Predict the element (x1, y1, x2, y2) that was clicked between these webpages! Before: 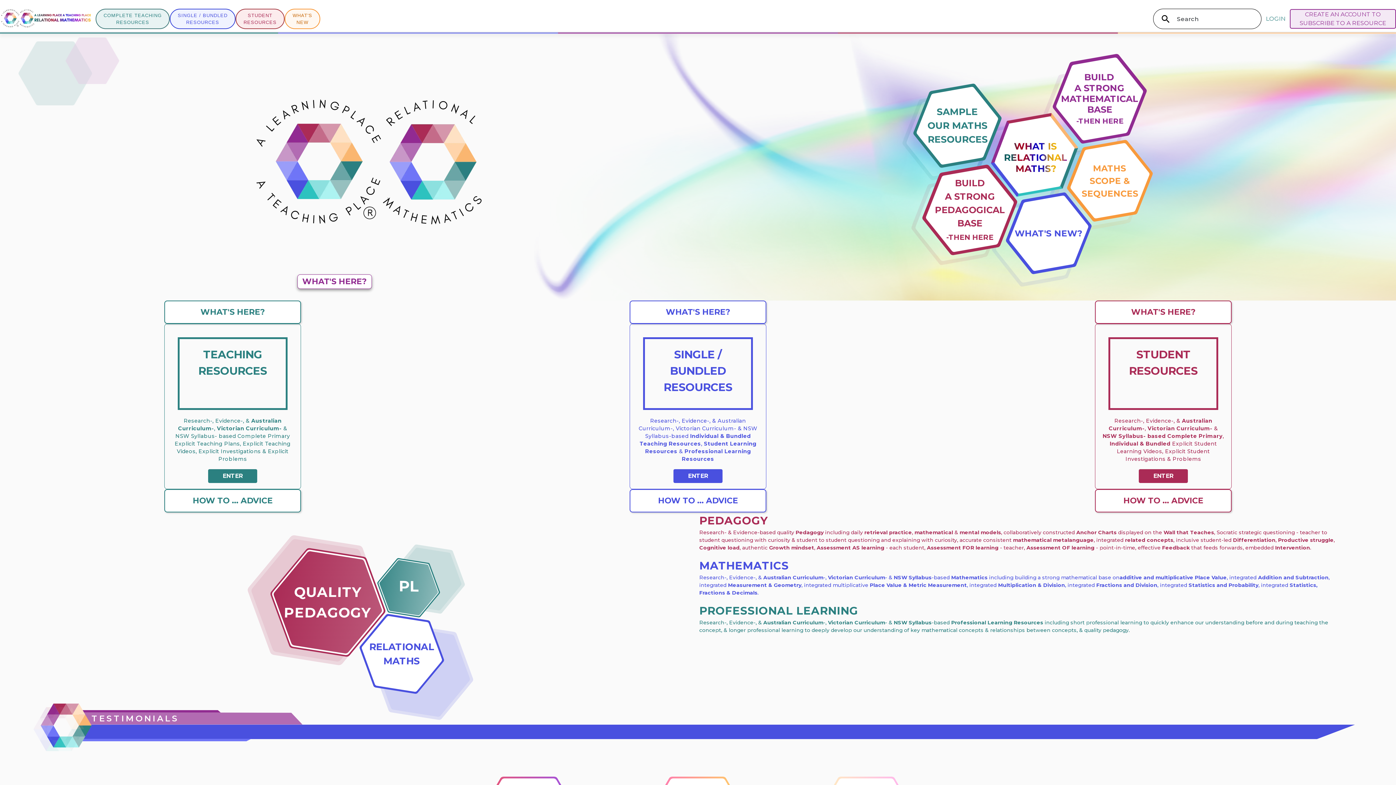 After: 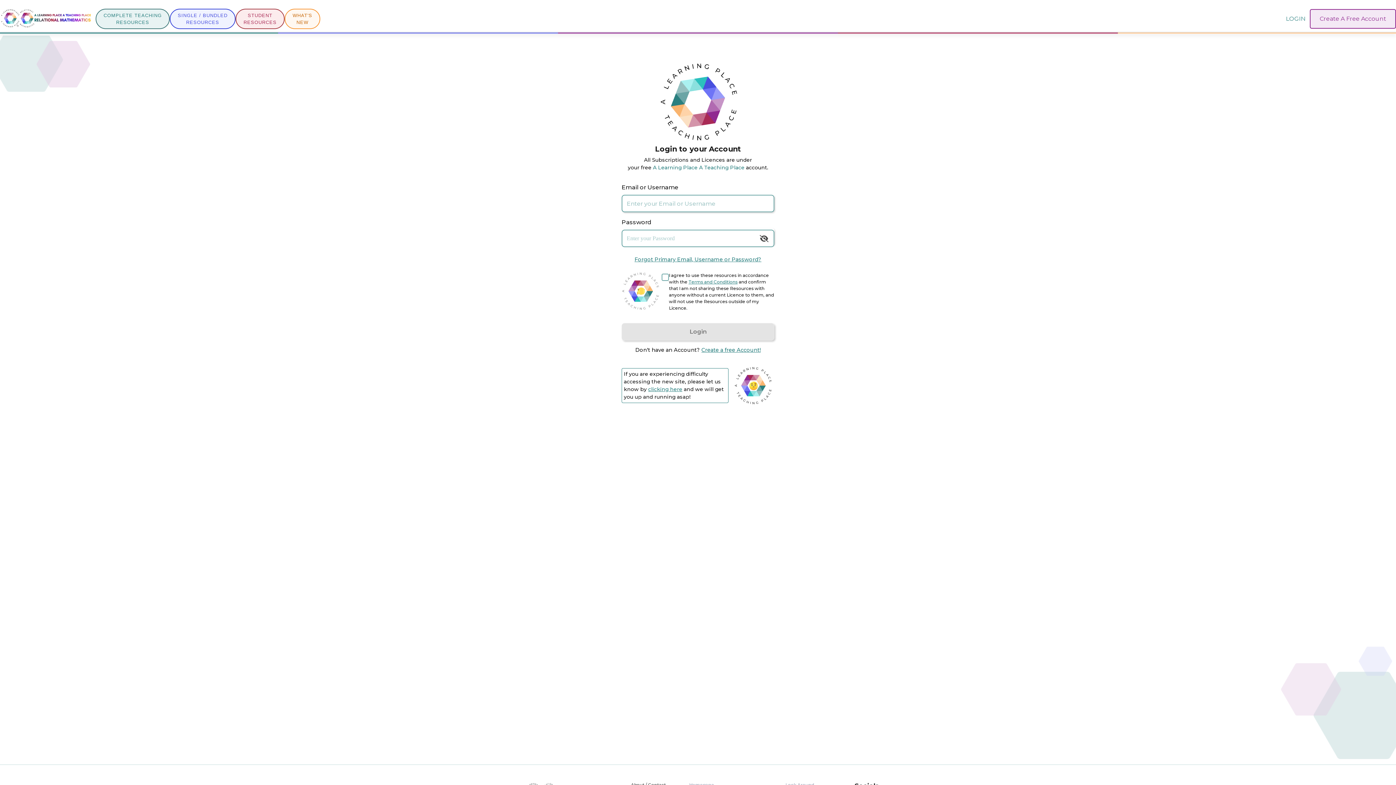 Action: label: LOGIN bbox: (1261, 11, 1290, 26)